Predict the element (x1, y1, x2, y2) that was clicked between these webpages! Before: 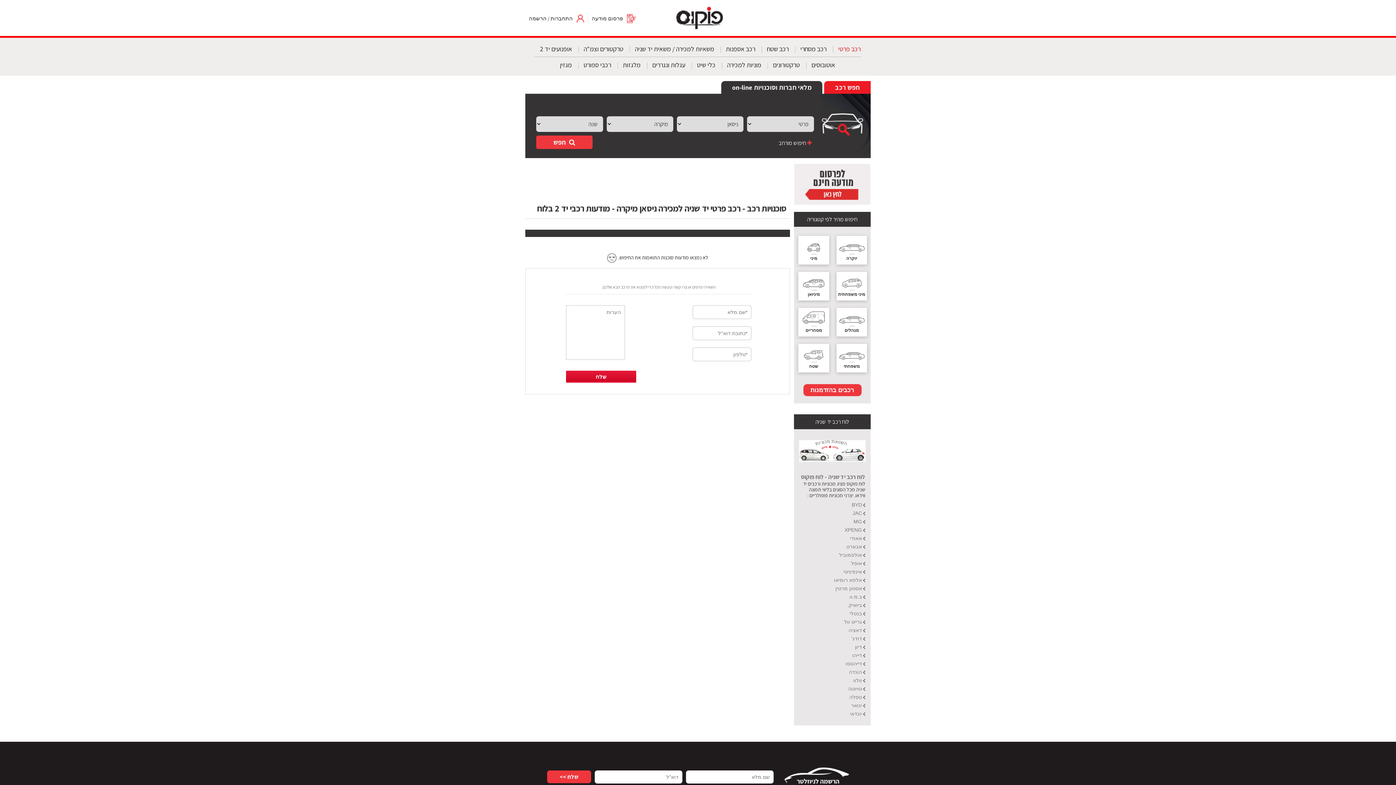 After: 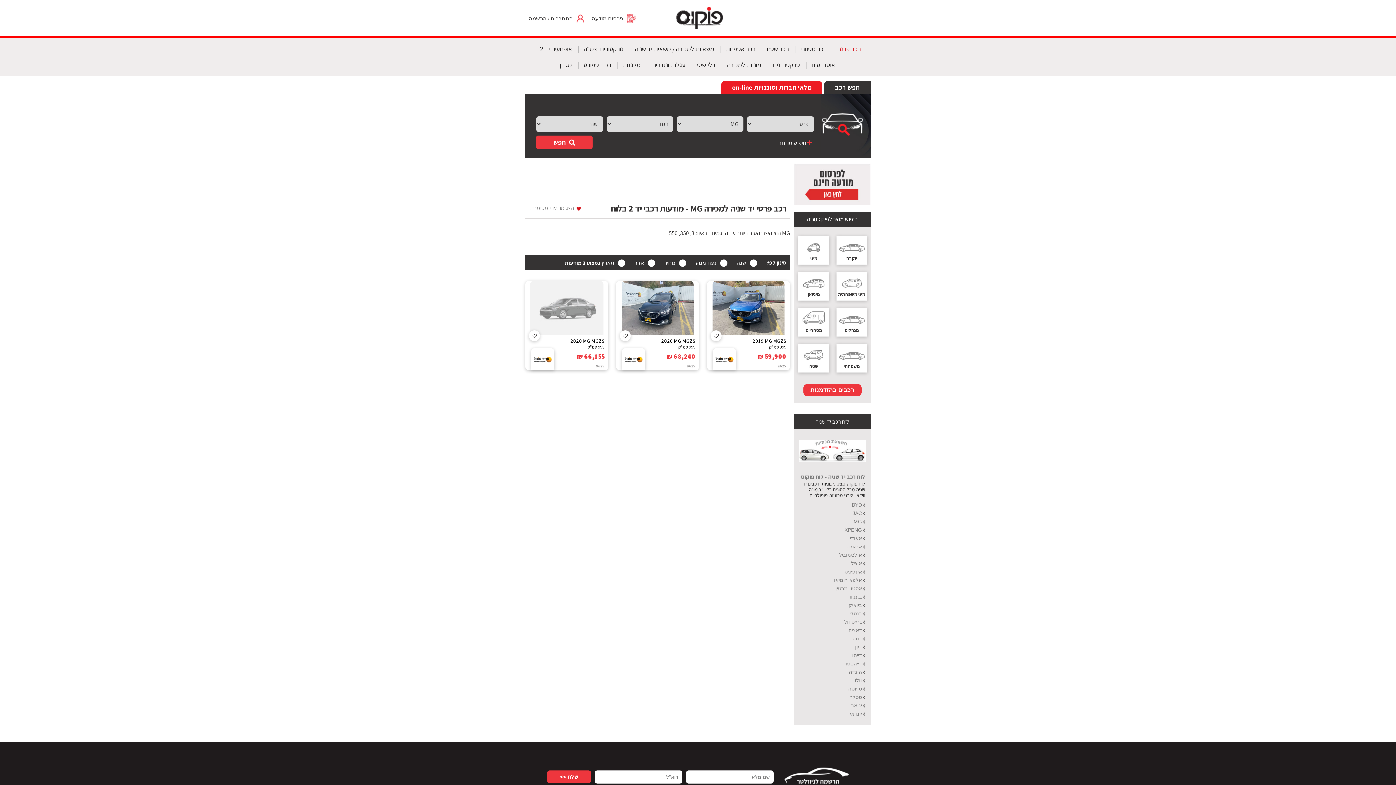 Action: label: MG bbox: (853, 518, 862, 524)